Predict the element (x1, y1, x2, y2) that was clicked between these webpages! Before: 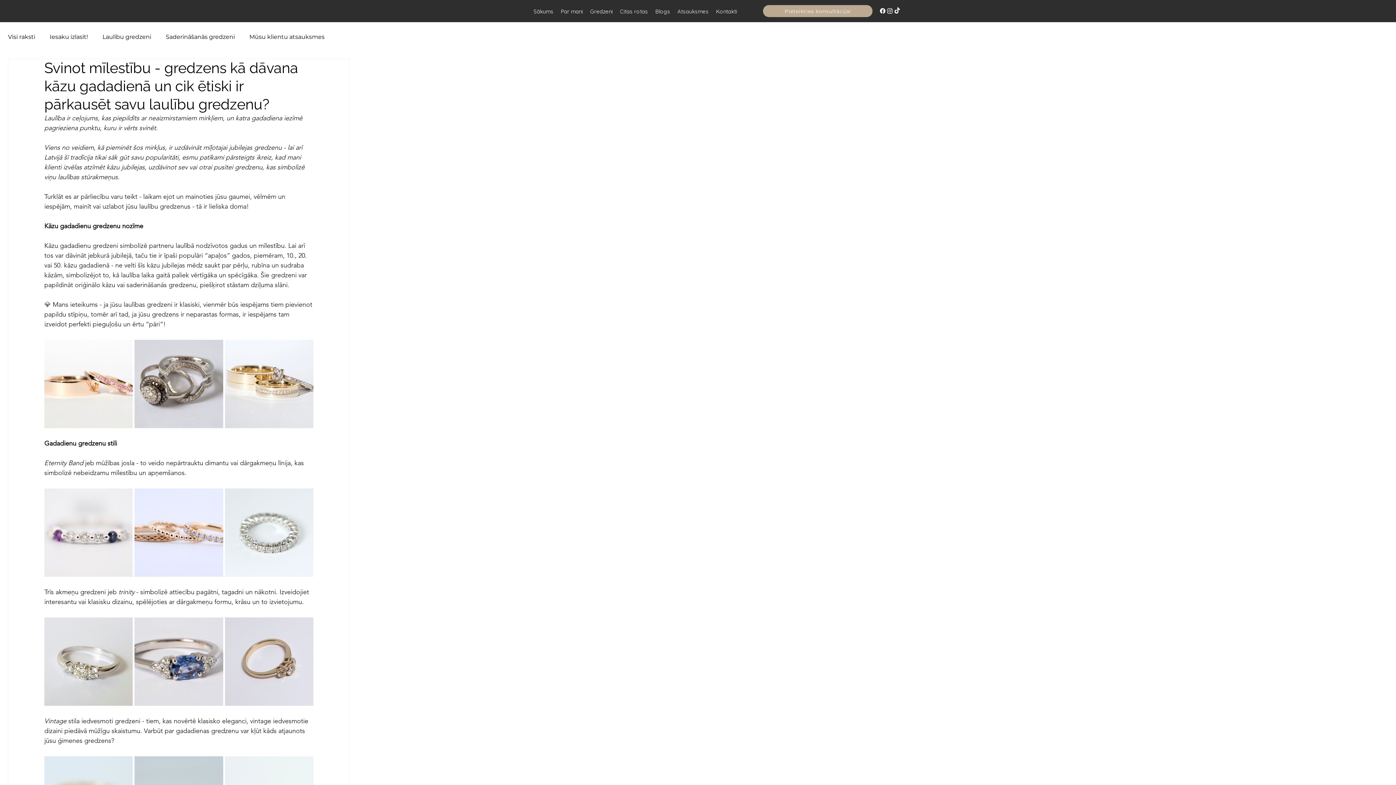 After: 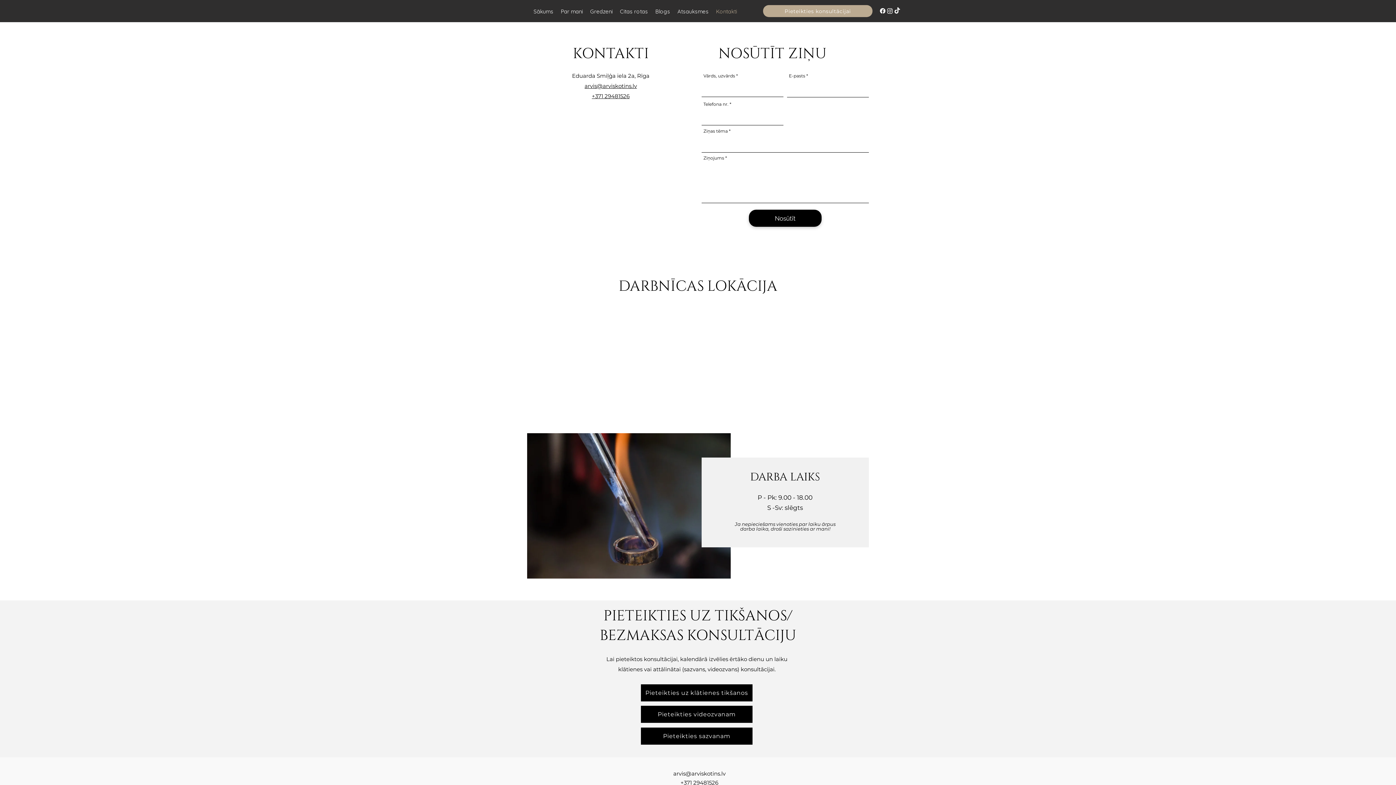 Action: label: Kontakti bbox: (712, 2, 740, 20)